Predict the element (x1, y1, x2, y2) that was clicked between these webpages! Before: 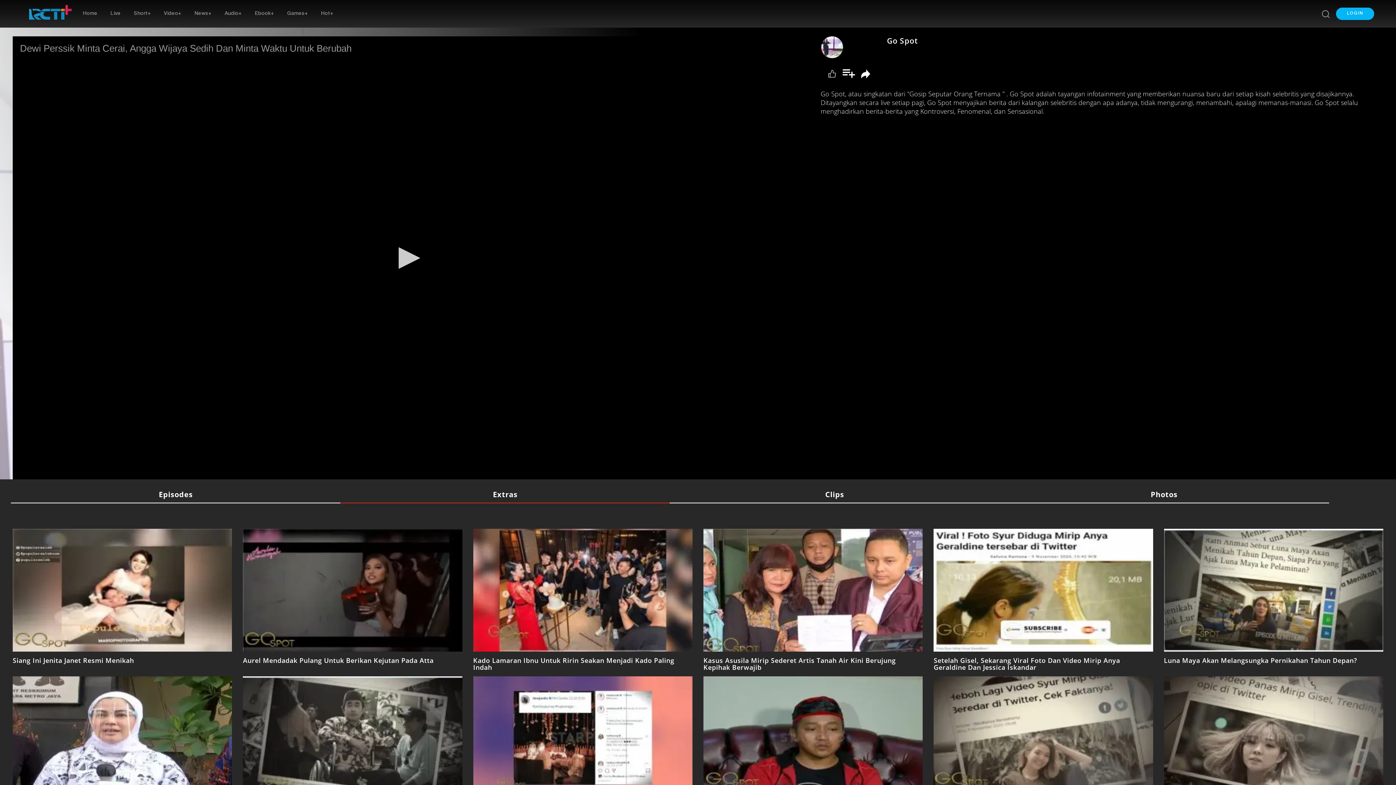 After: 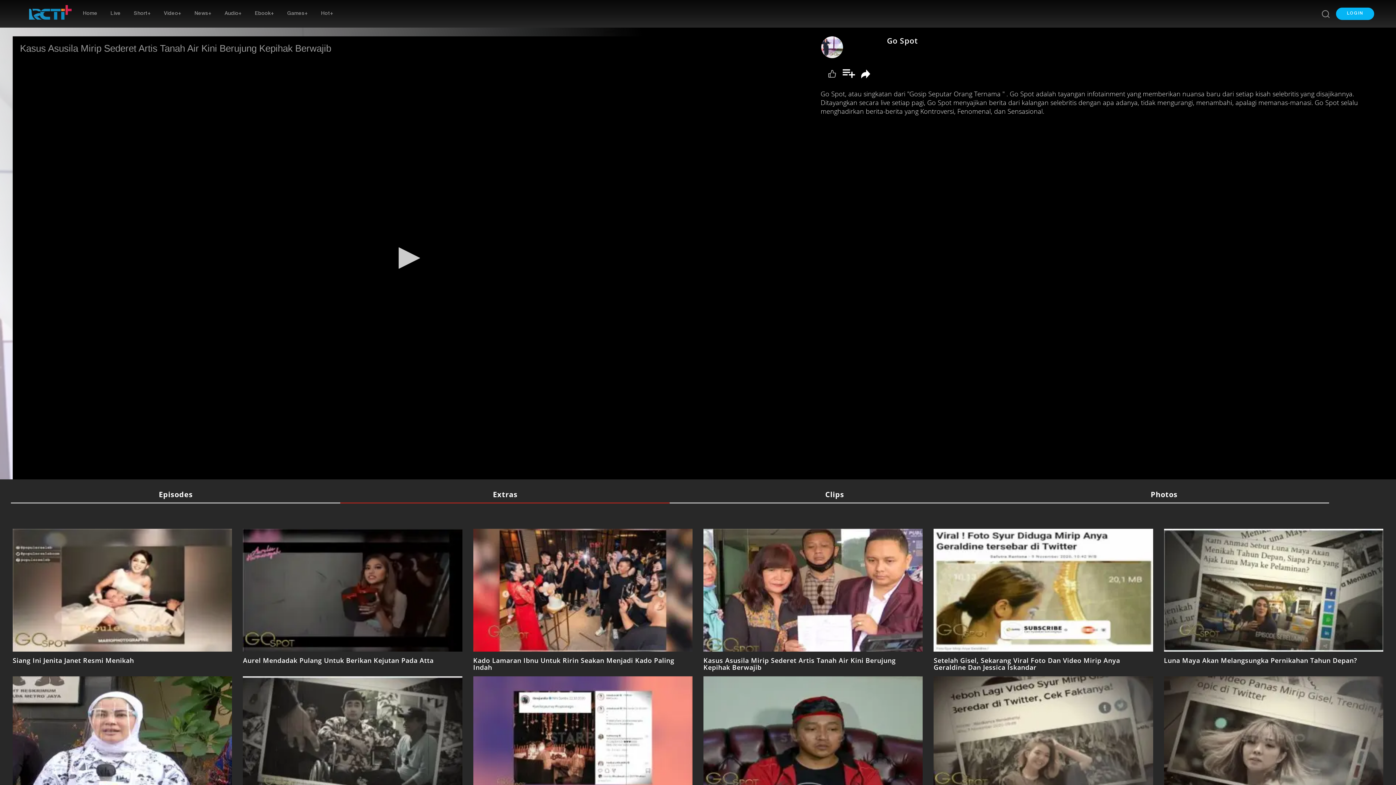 Action: label: Kasus Asusila Mirip Sederet Artis Tanah Air Kini Berujung Kepihak Berwajib bbox: (698, 652, 928, 676)